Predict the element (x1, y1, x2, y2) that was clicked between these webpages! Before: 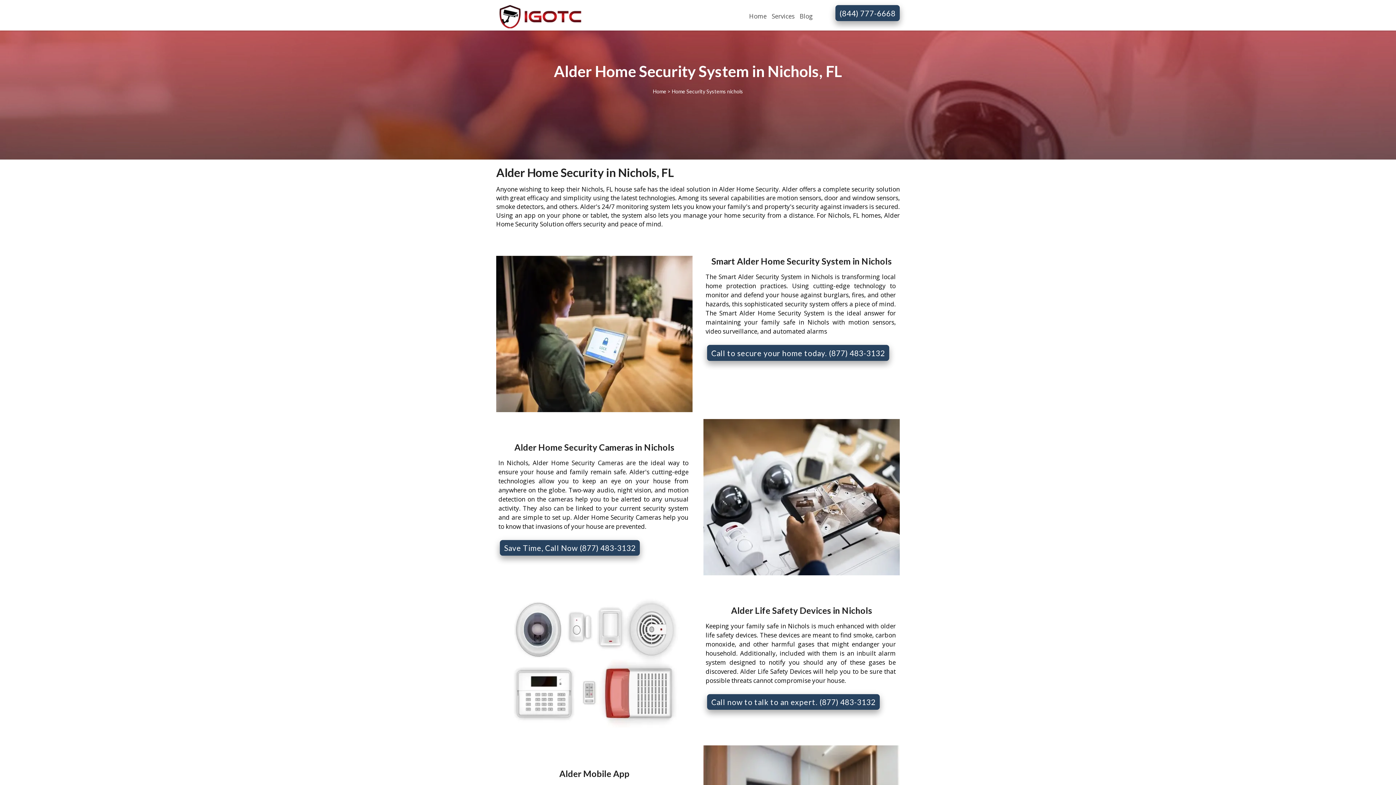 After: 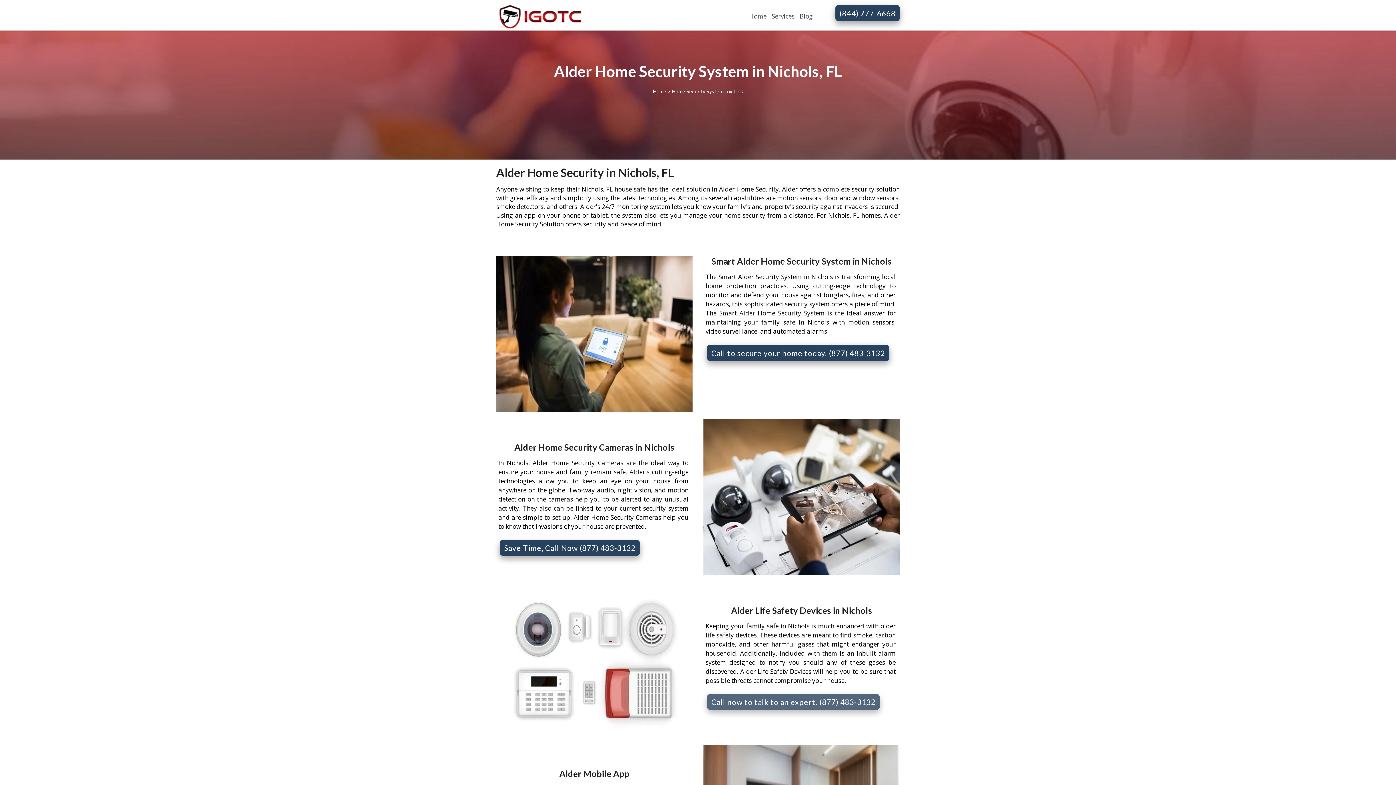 Action: label: Call now to talk to an expert. (877) 483-3132 bbox: (707, 694, 880, 710)